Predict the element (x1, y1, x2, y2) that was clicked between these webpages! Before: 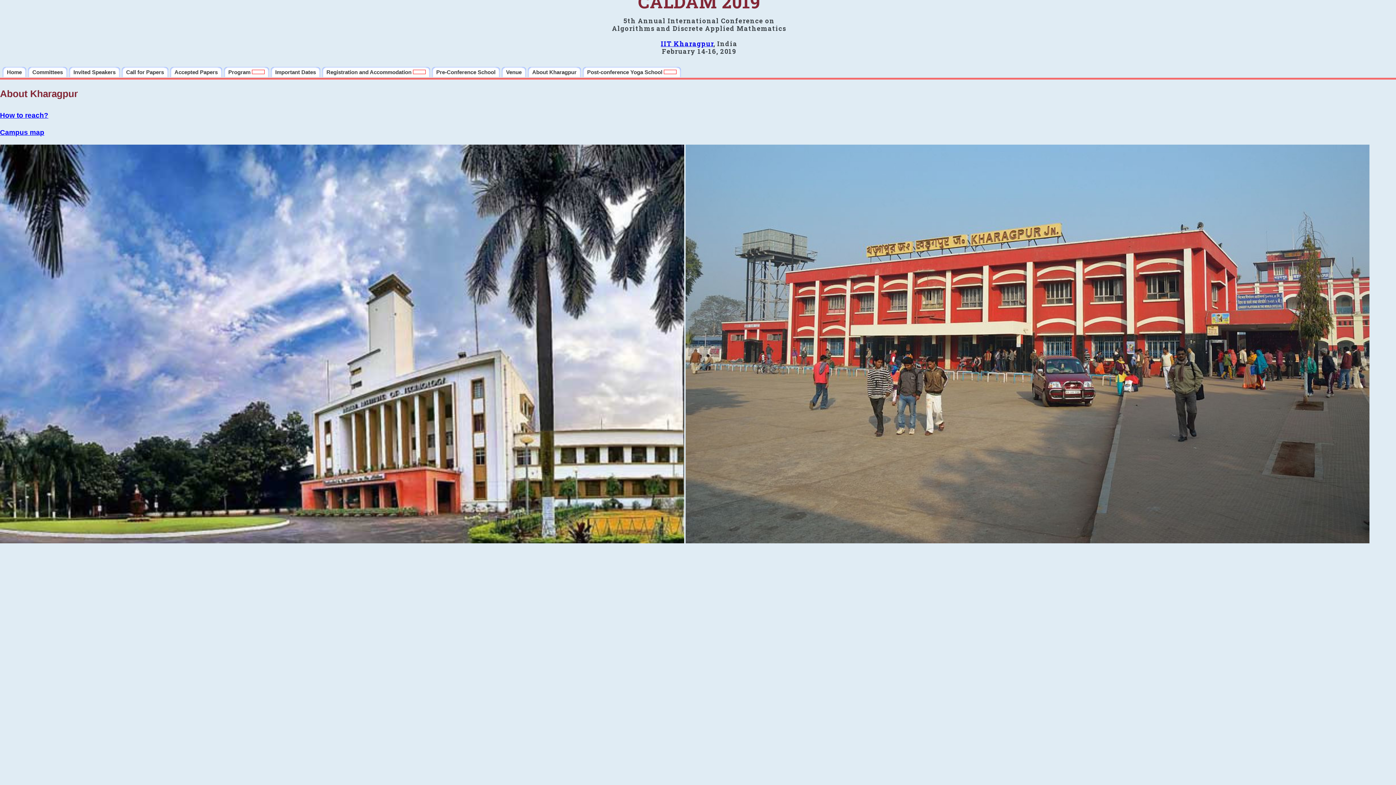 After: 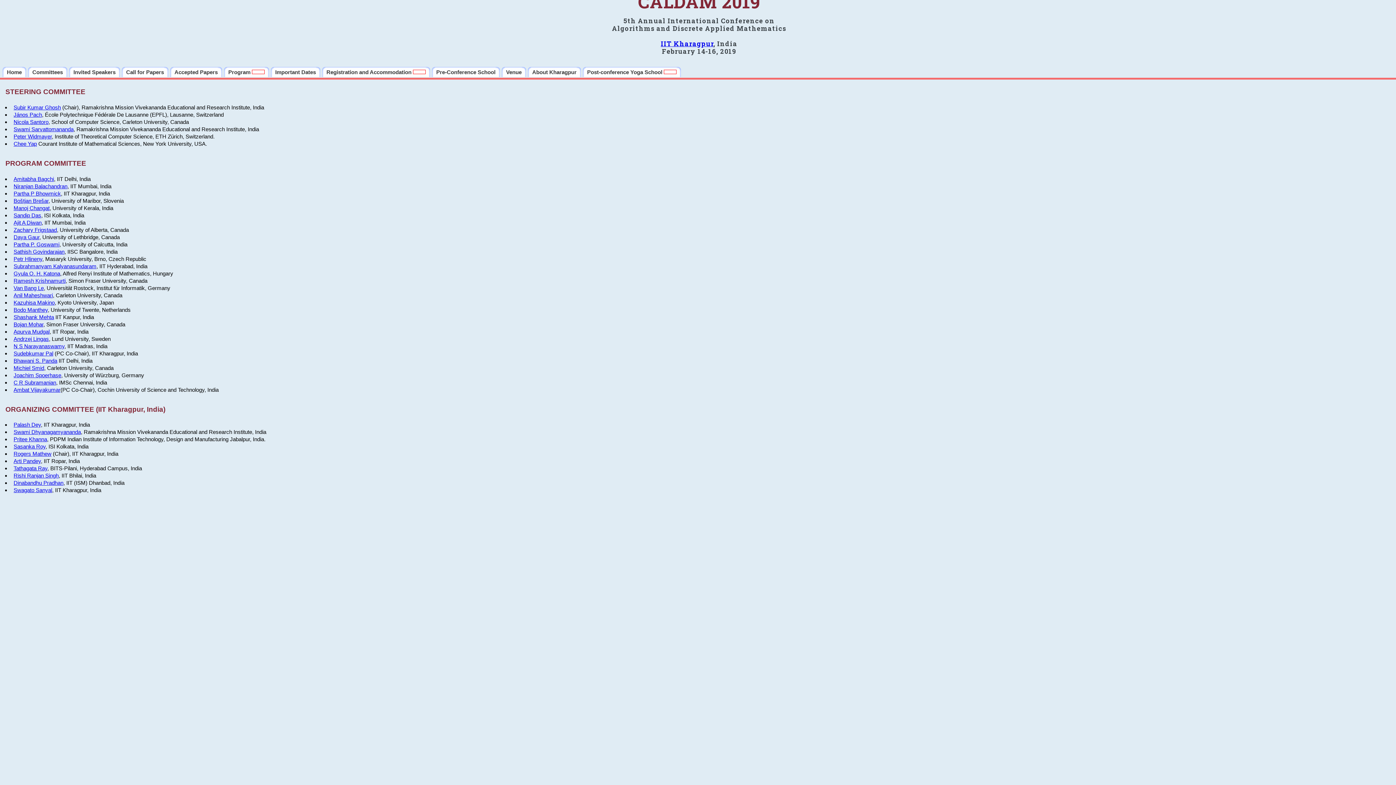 Action: label: Committees bbox: (28, 66, 67, 77)